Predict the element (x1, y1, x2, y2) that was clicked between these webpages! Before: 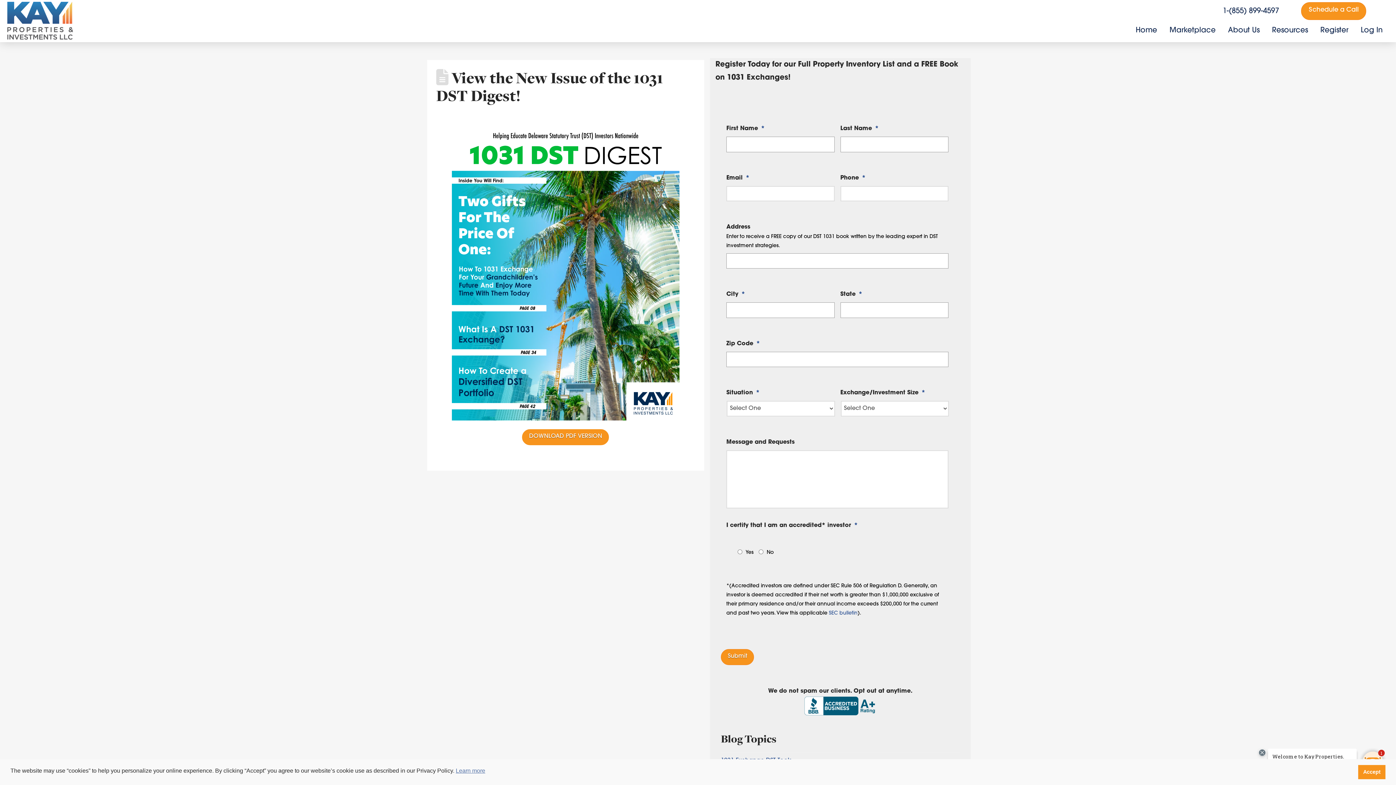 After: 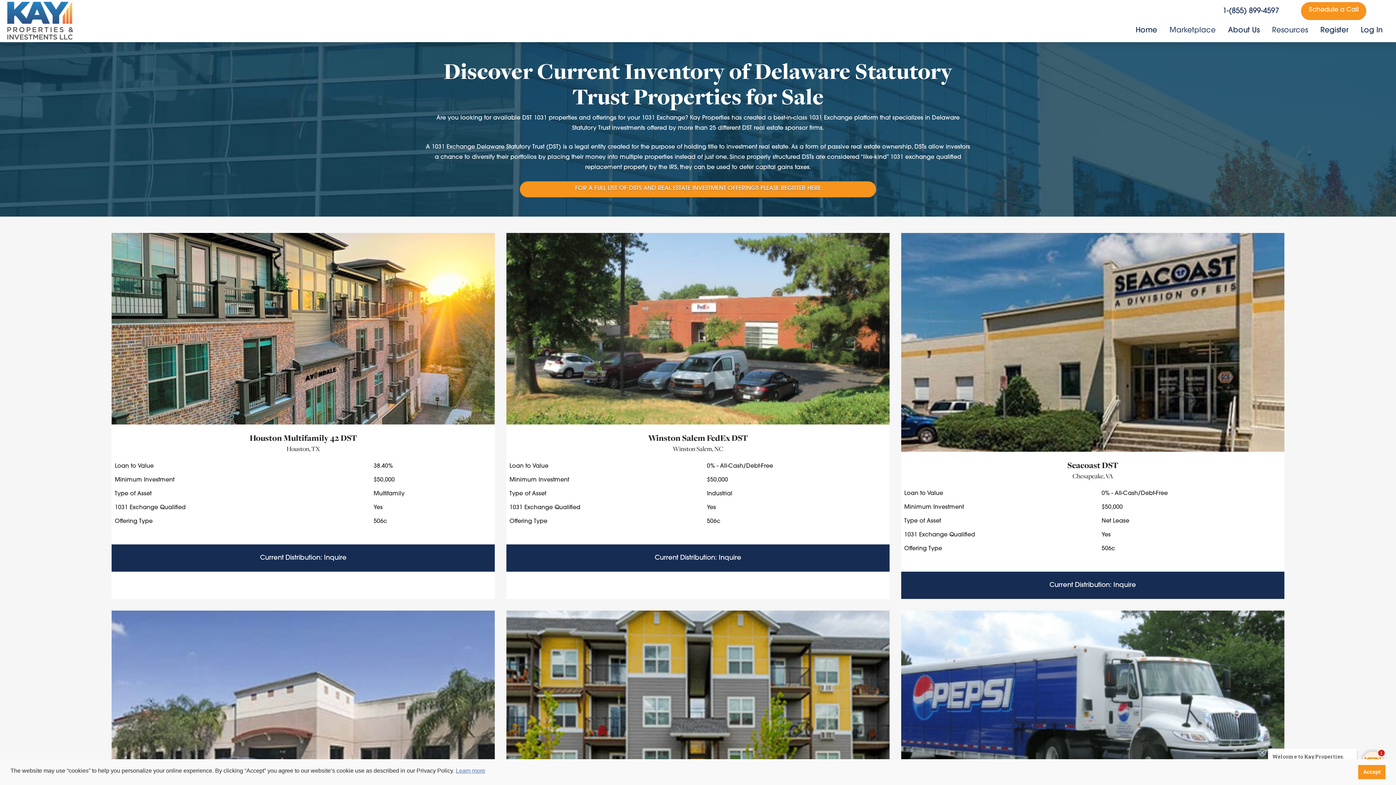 Action: bbox: (1163, 20, 1222, 40) label: Marketplace